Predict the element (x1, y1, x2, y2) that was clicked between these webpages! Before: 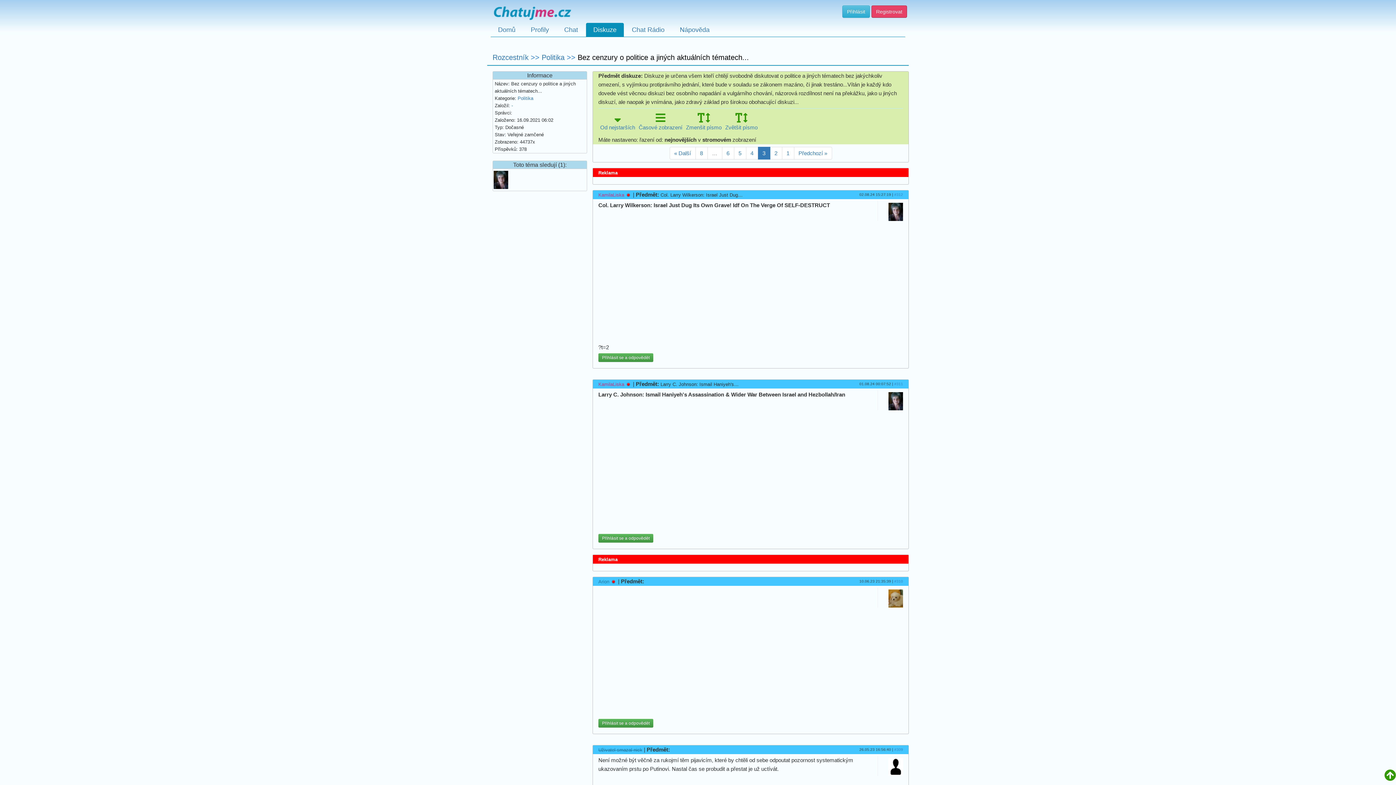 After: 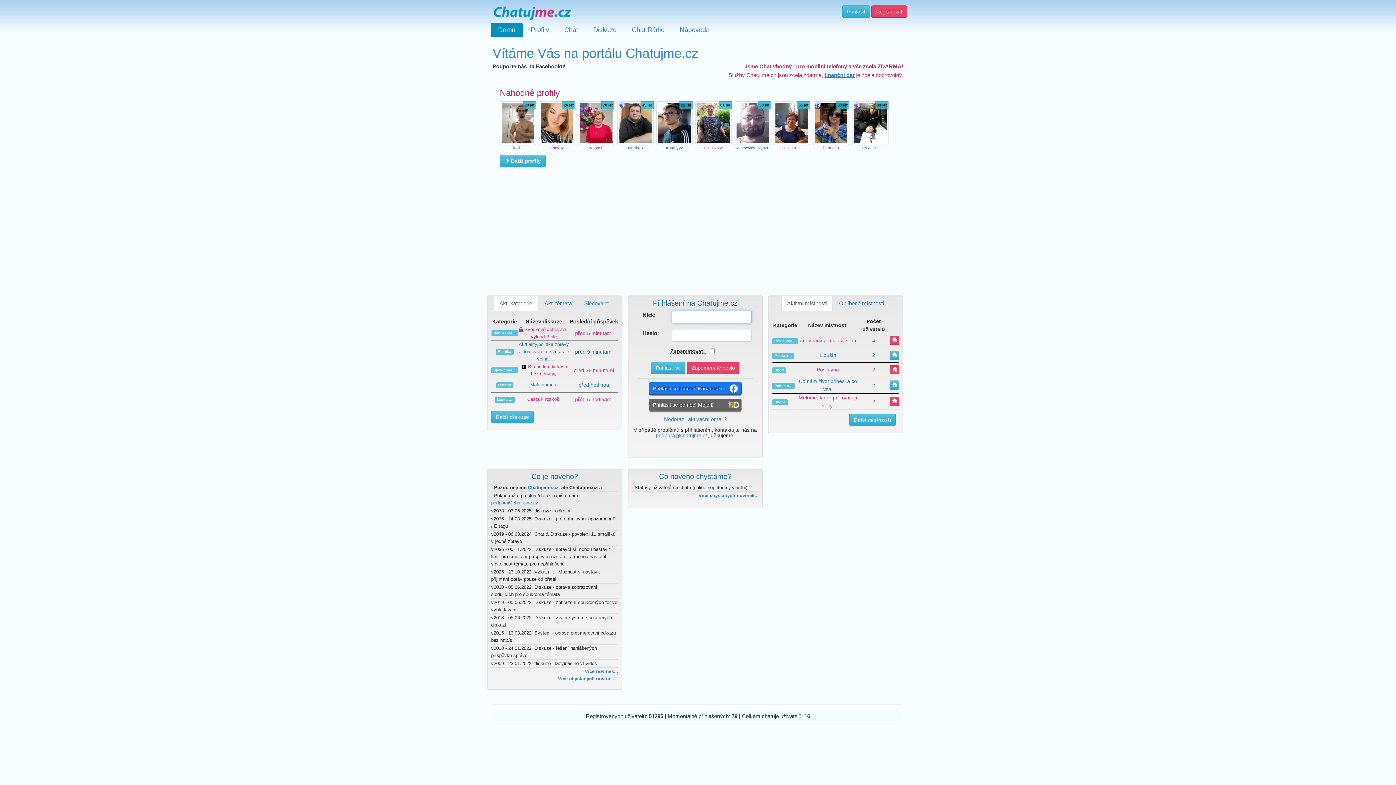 Action: bbox: (490, 0, 573, 22)